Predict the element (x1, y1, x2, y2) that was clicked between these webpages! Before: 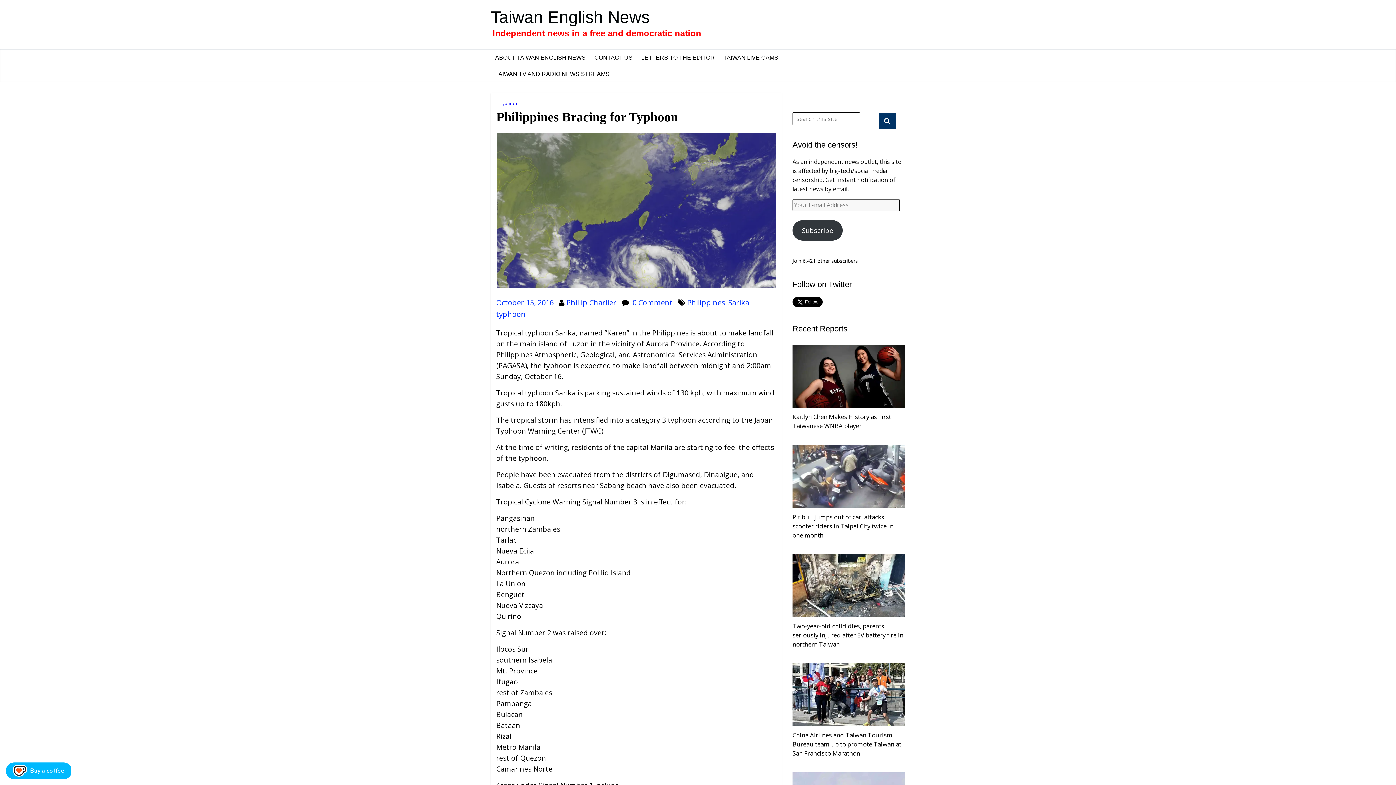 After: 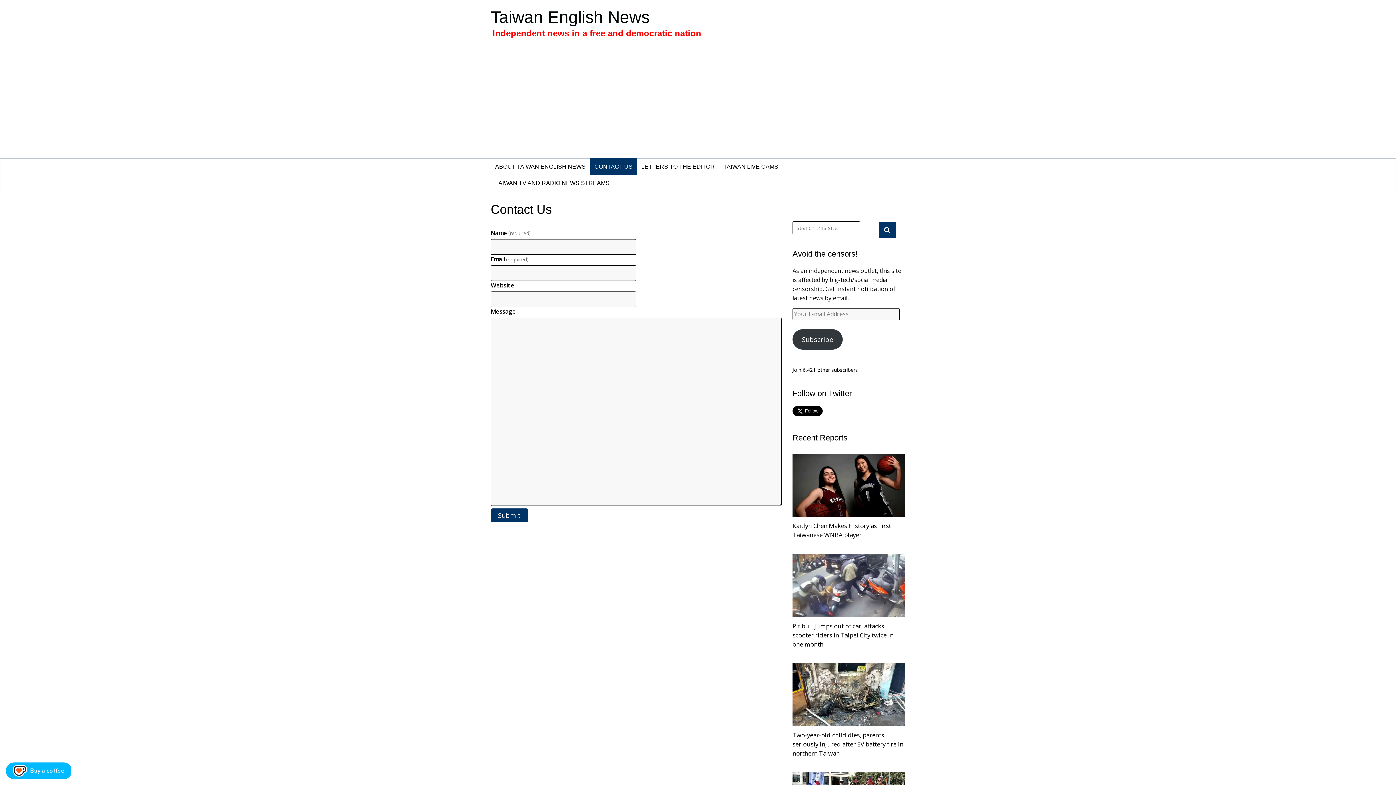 Action: bbox: (590, 49, 637, 65) label: CONTACT US